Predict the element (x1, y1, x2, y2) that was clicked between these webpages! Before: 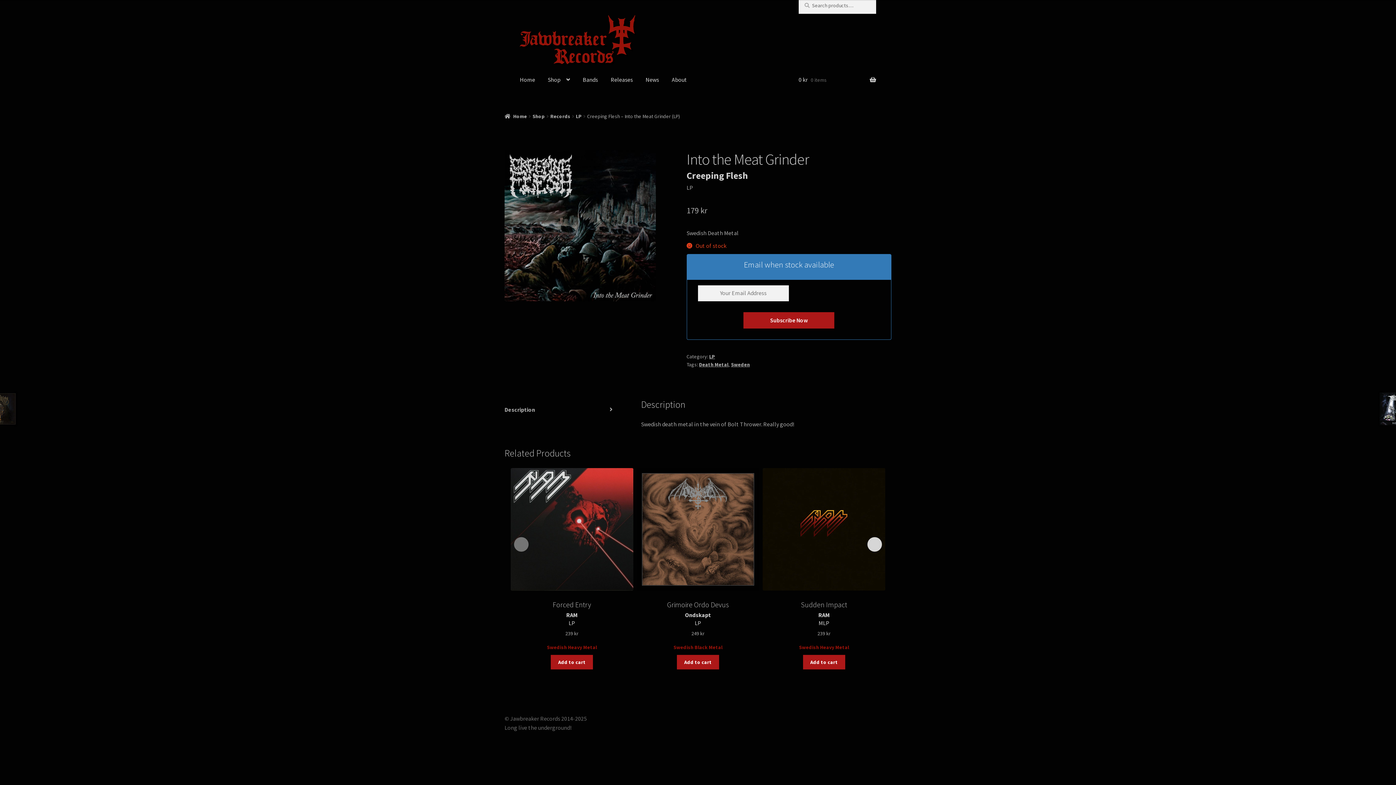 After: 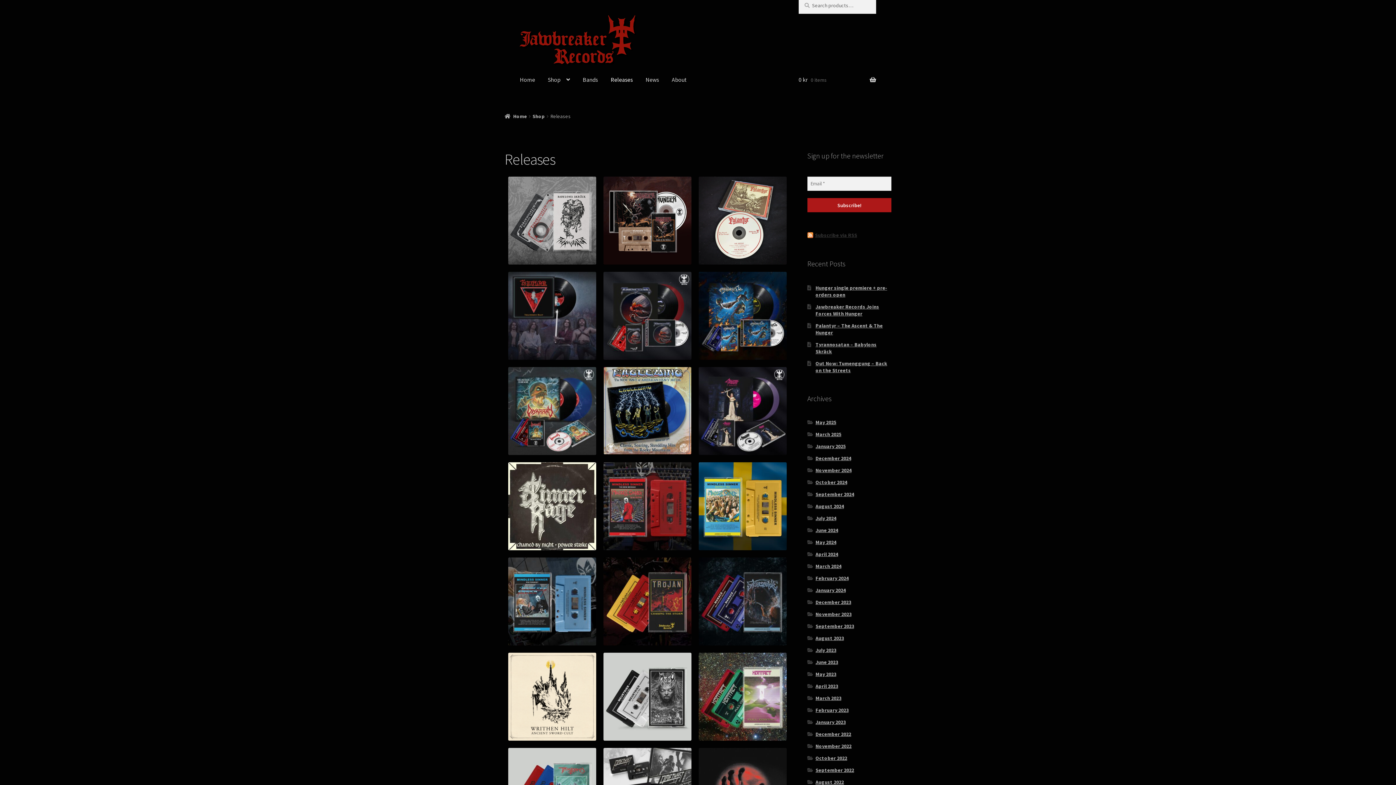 Action: label: Releases bbox: (605, 65, 638, 93)